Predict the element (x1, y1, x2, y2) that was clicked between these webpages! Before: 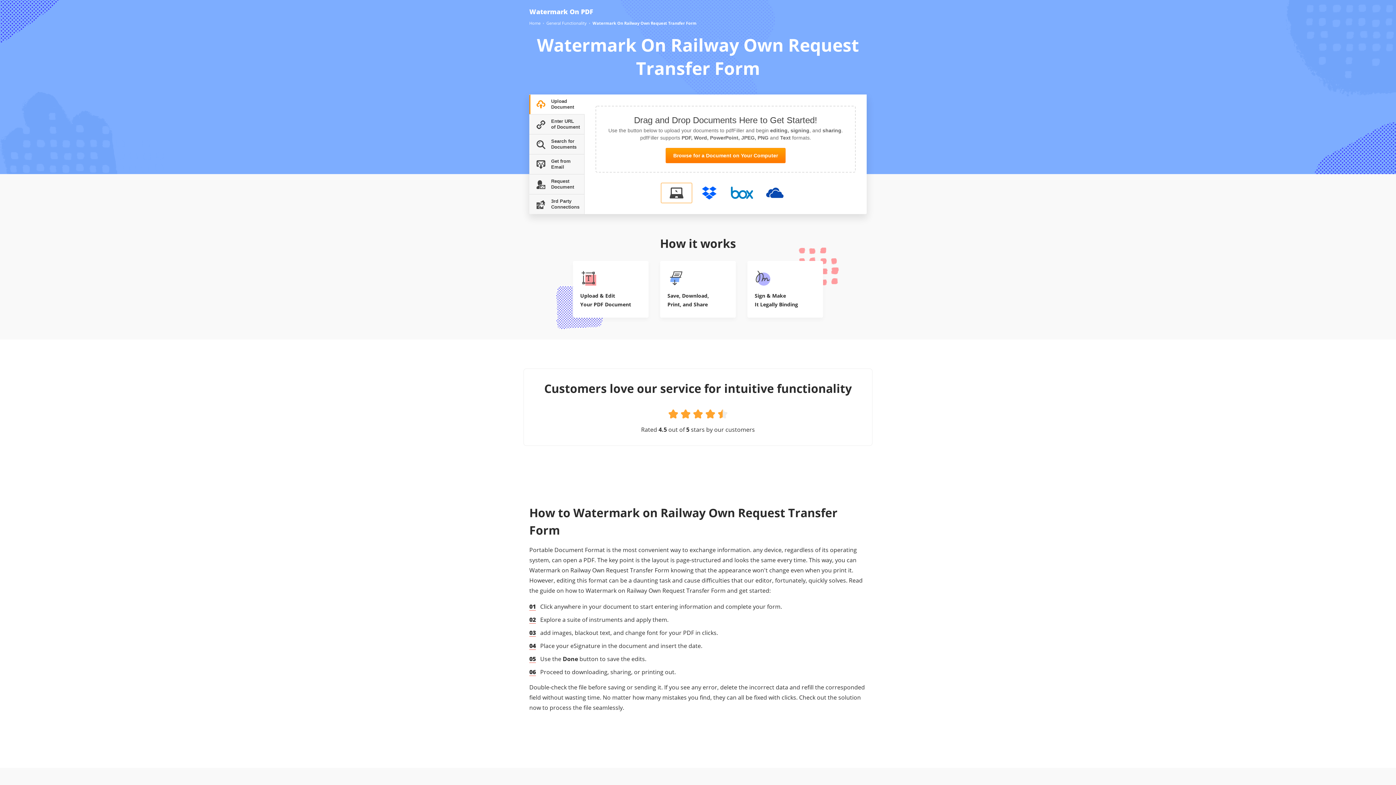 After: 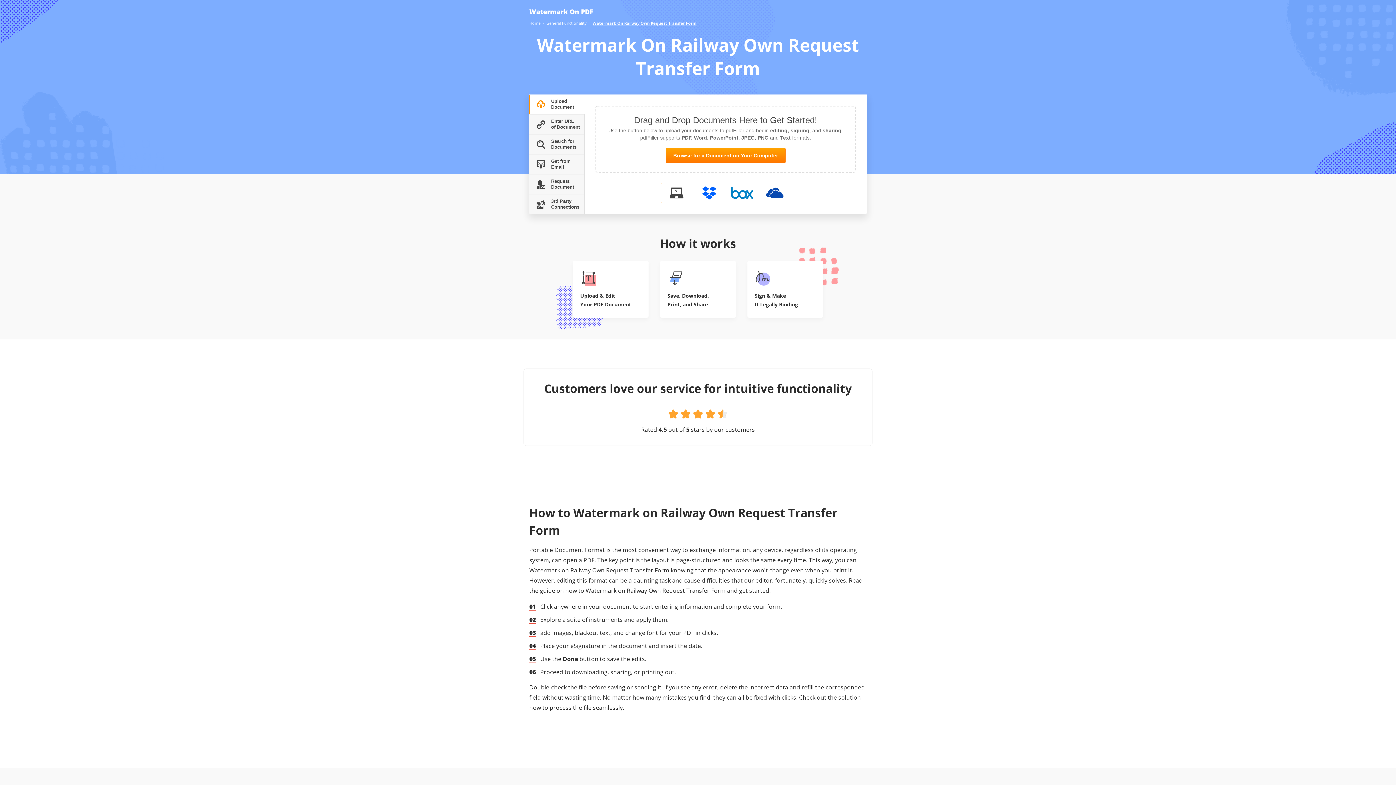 Action: label: Watermark On Railway Own Request Transfer Form bbox: (592, 20, 696, 26)